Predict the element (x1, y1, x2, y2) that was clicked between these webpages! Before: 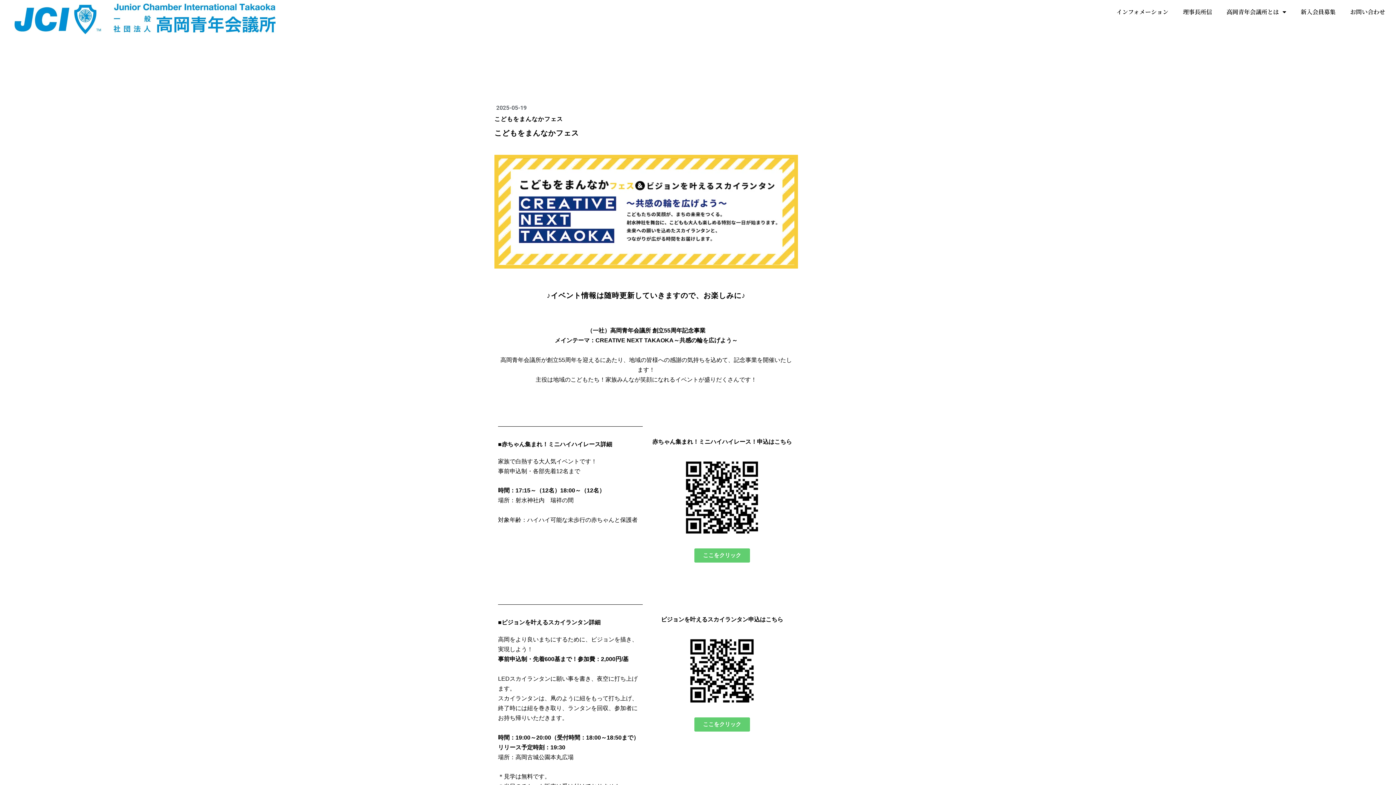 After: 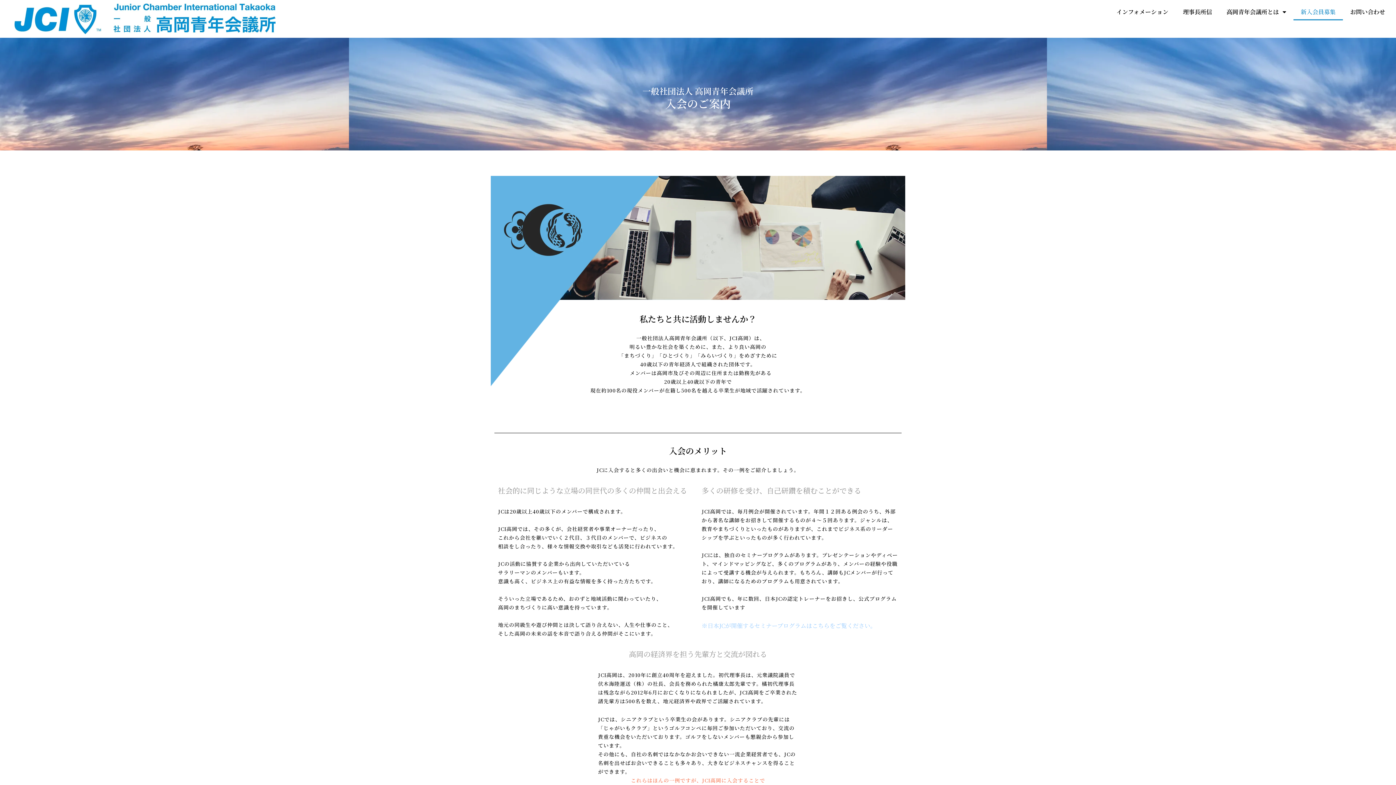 Action: bbox: (1293, 3, 1343, 20) label: 新入会員募集